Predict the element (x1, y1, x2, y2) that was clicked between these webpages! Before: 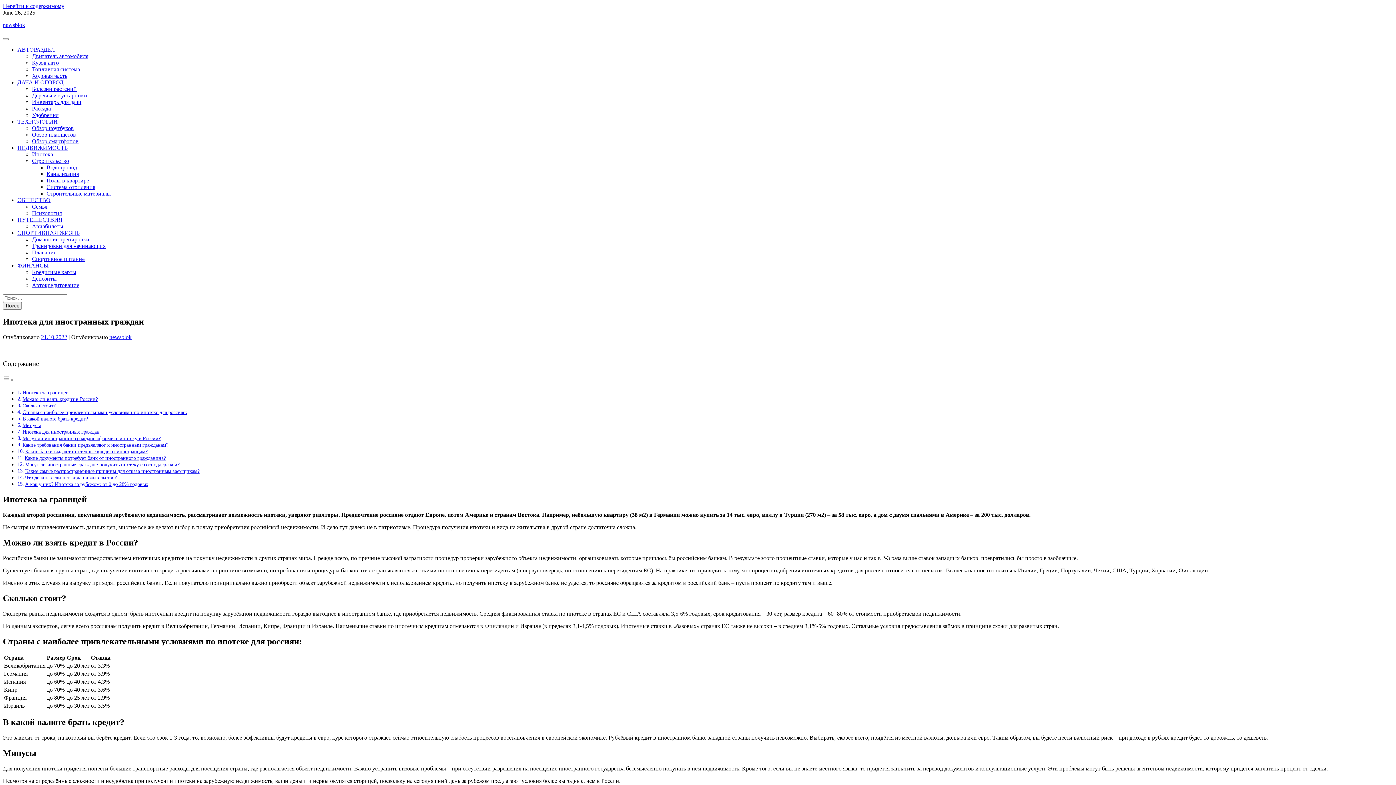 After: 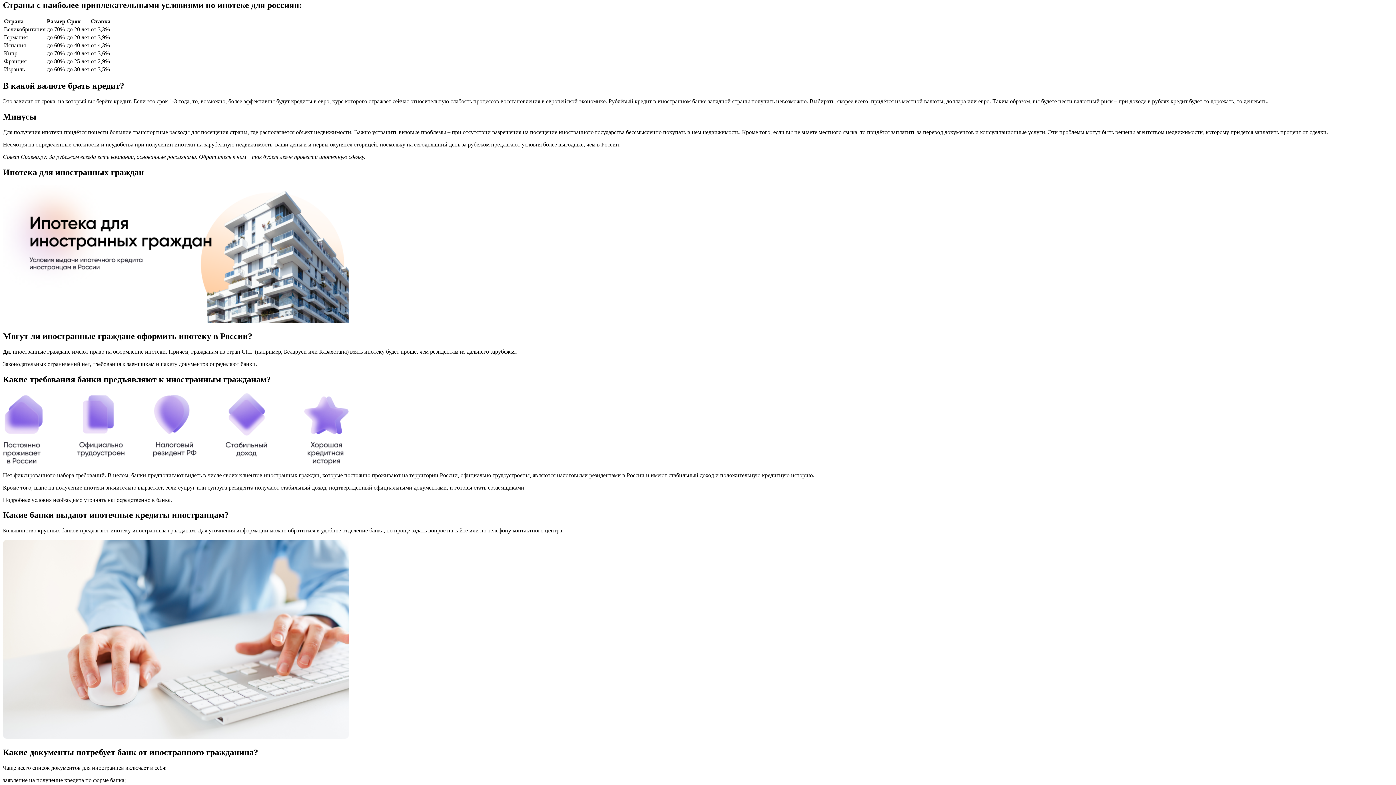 Action: bbox: (22, 409, 187, 415) label: Страны с наиболее привлекательными условиями по ипотеке для россиян: